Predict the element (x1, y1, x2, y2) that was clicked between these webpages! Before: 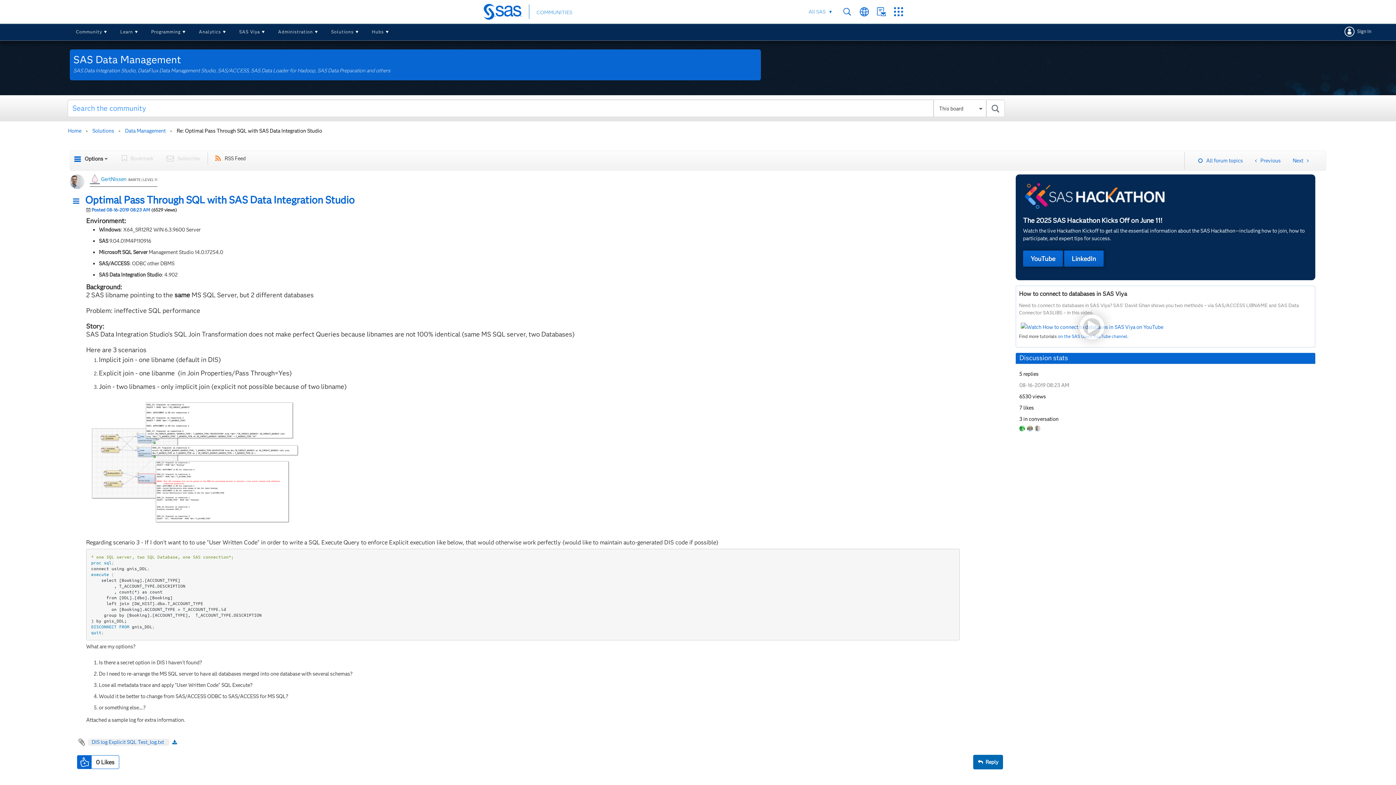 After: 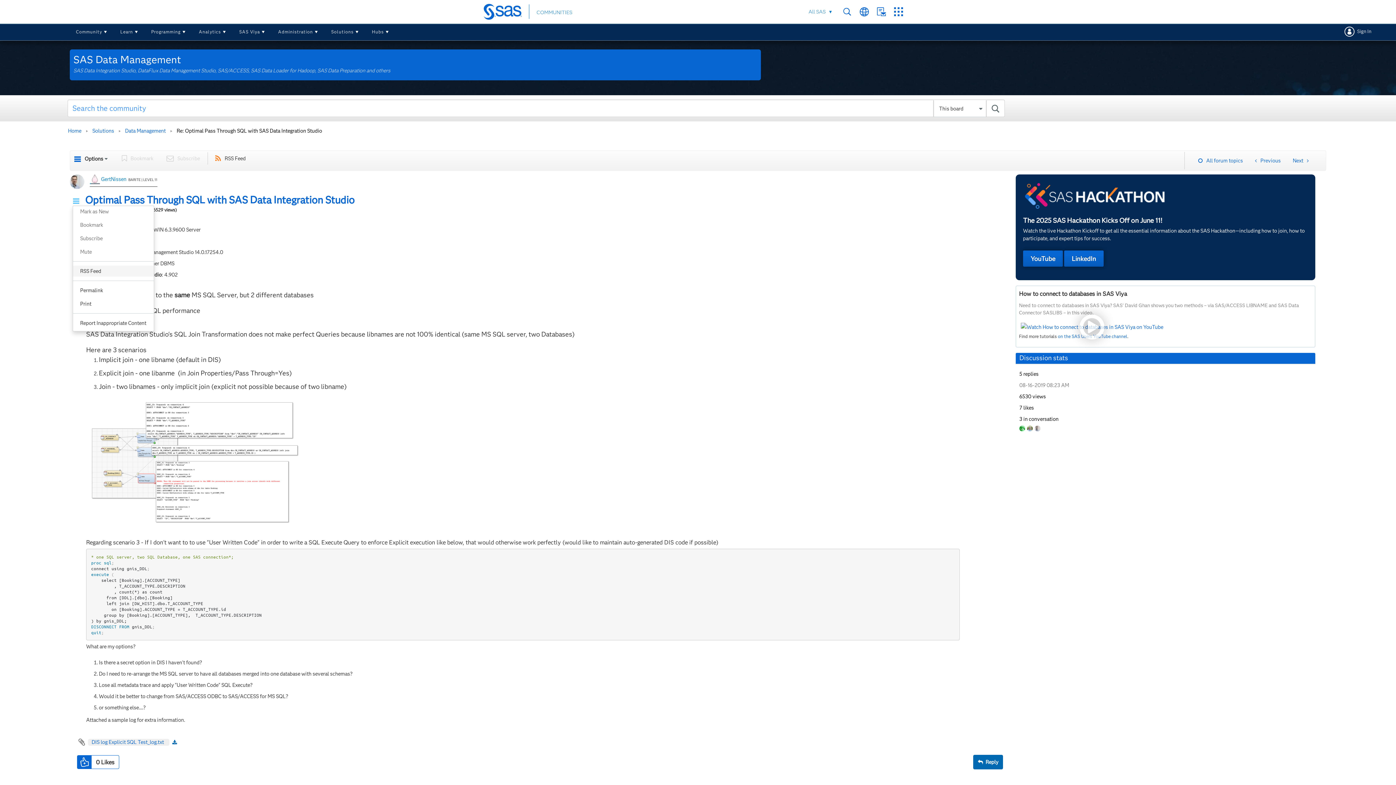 Action: label: Show Optimal Pass Through SQL with SAS Data Integration Studio post option menu bbox: (72, 197, 83, 205)